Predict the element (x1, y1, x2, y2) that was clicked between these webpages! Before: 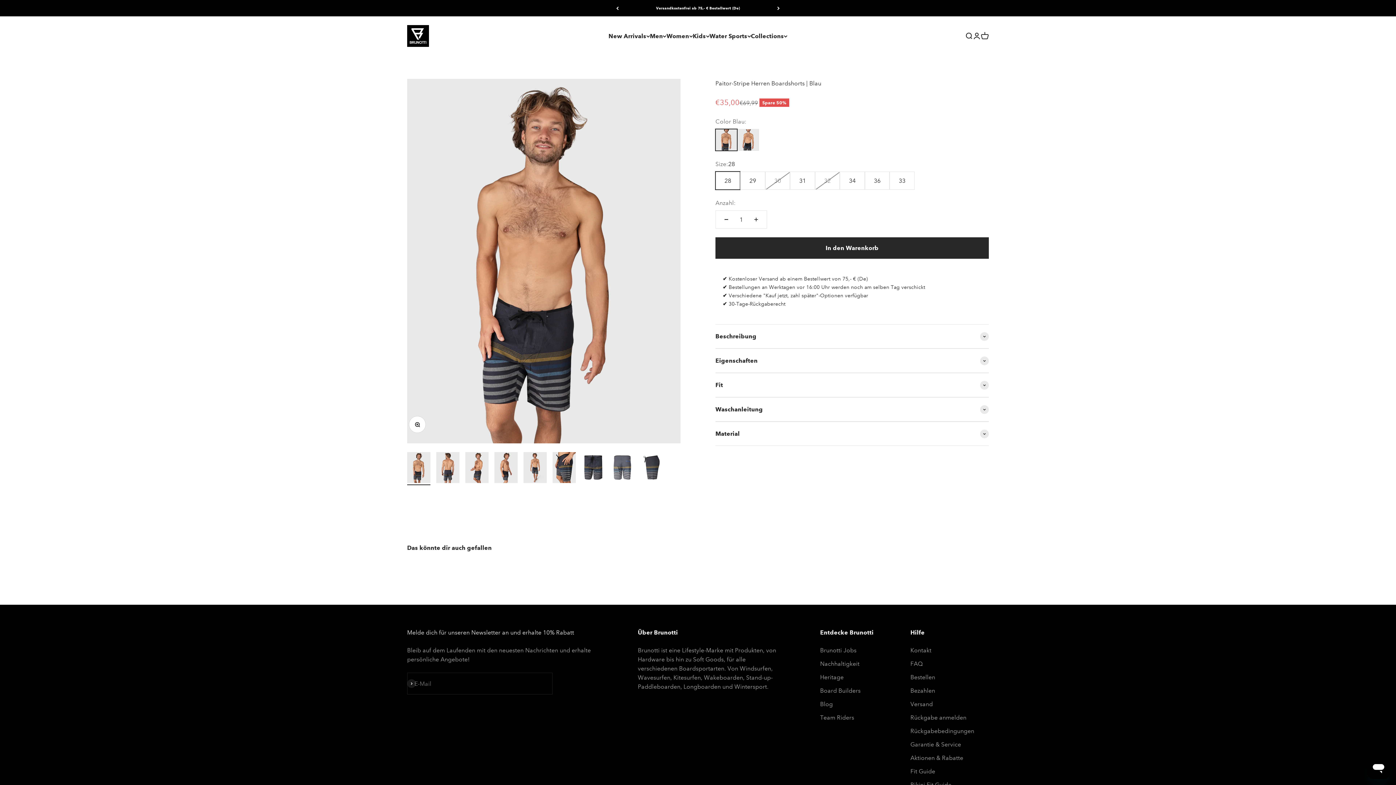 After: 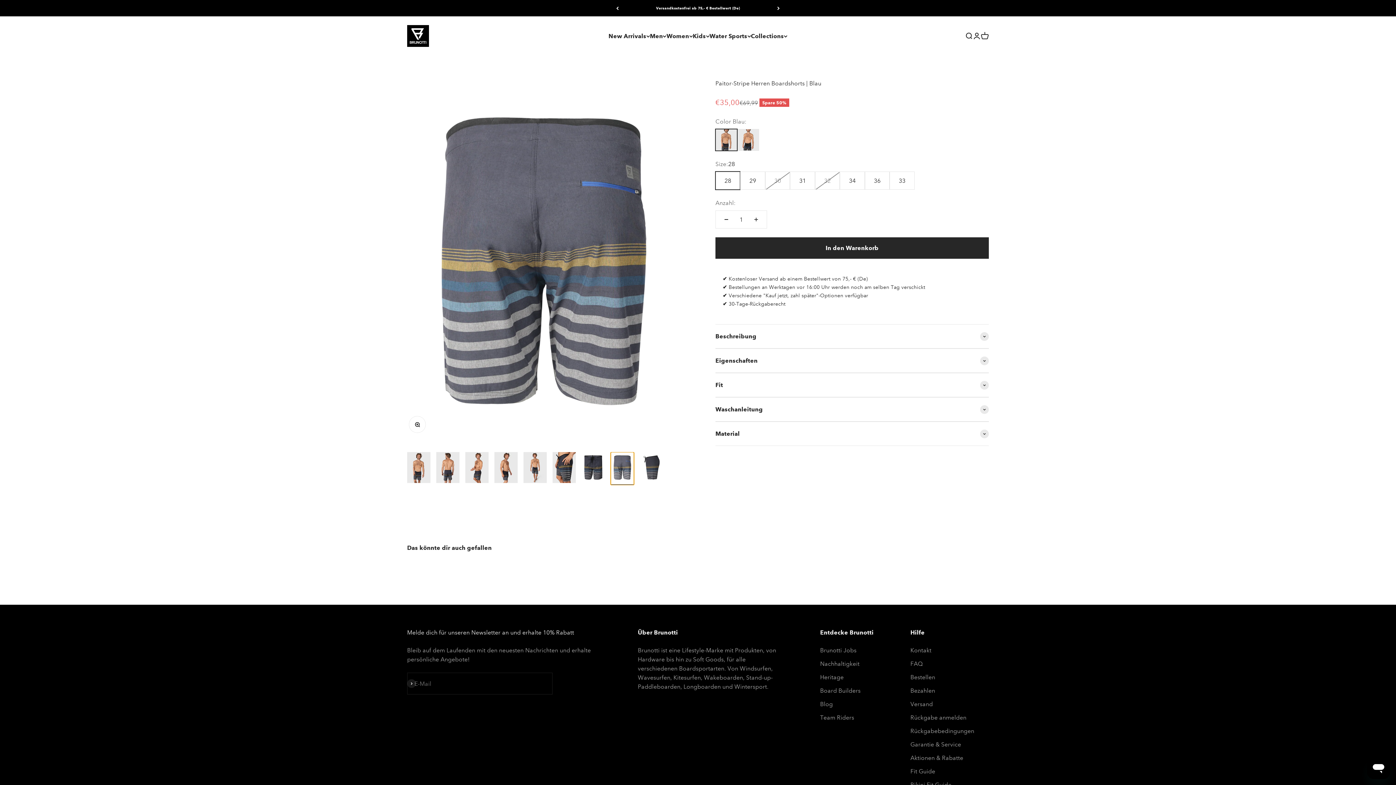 Action: label: Gehe zu Element 8 bbox: (610, 452, 634, 485)